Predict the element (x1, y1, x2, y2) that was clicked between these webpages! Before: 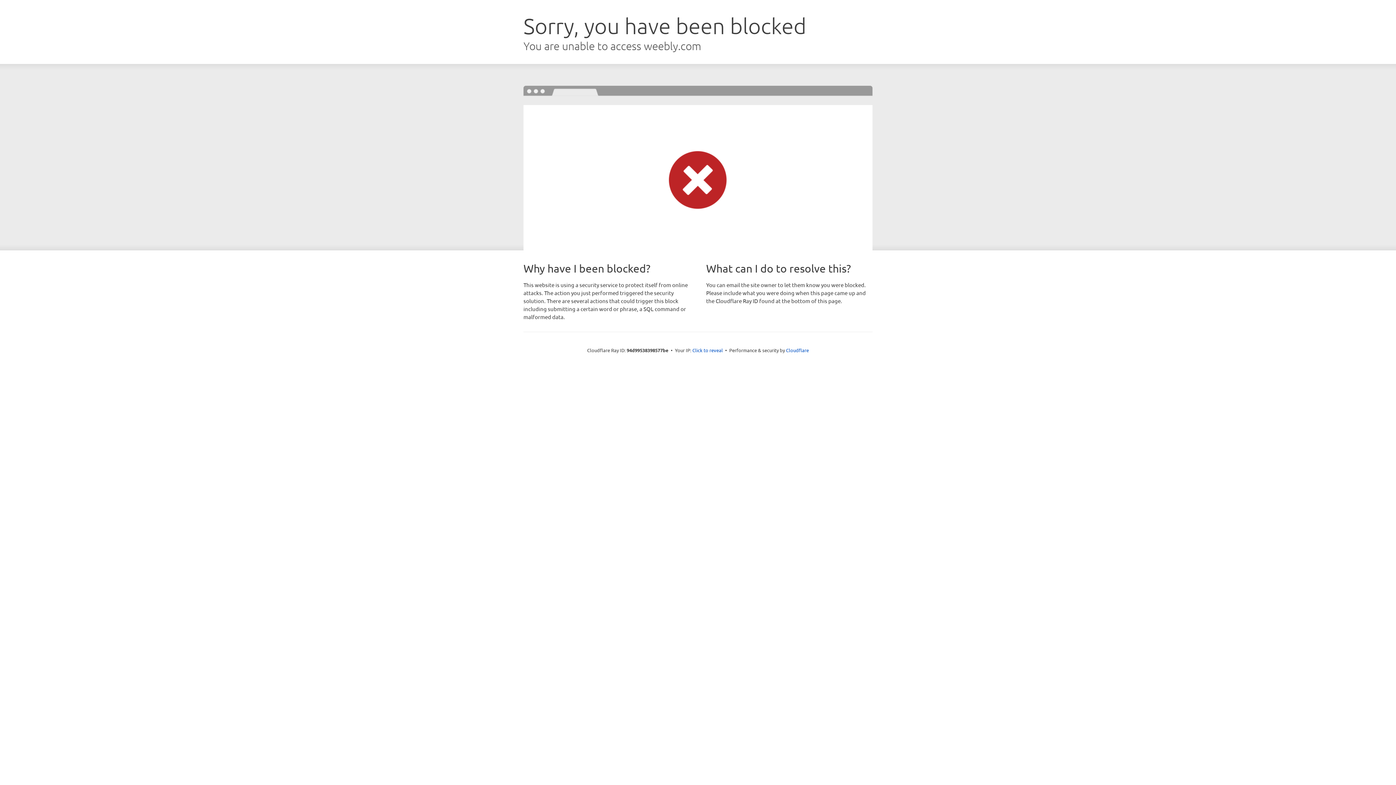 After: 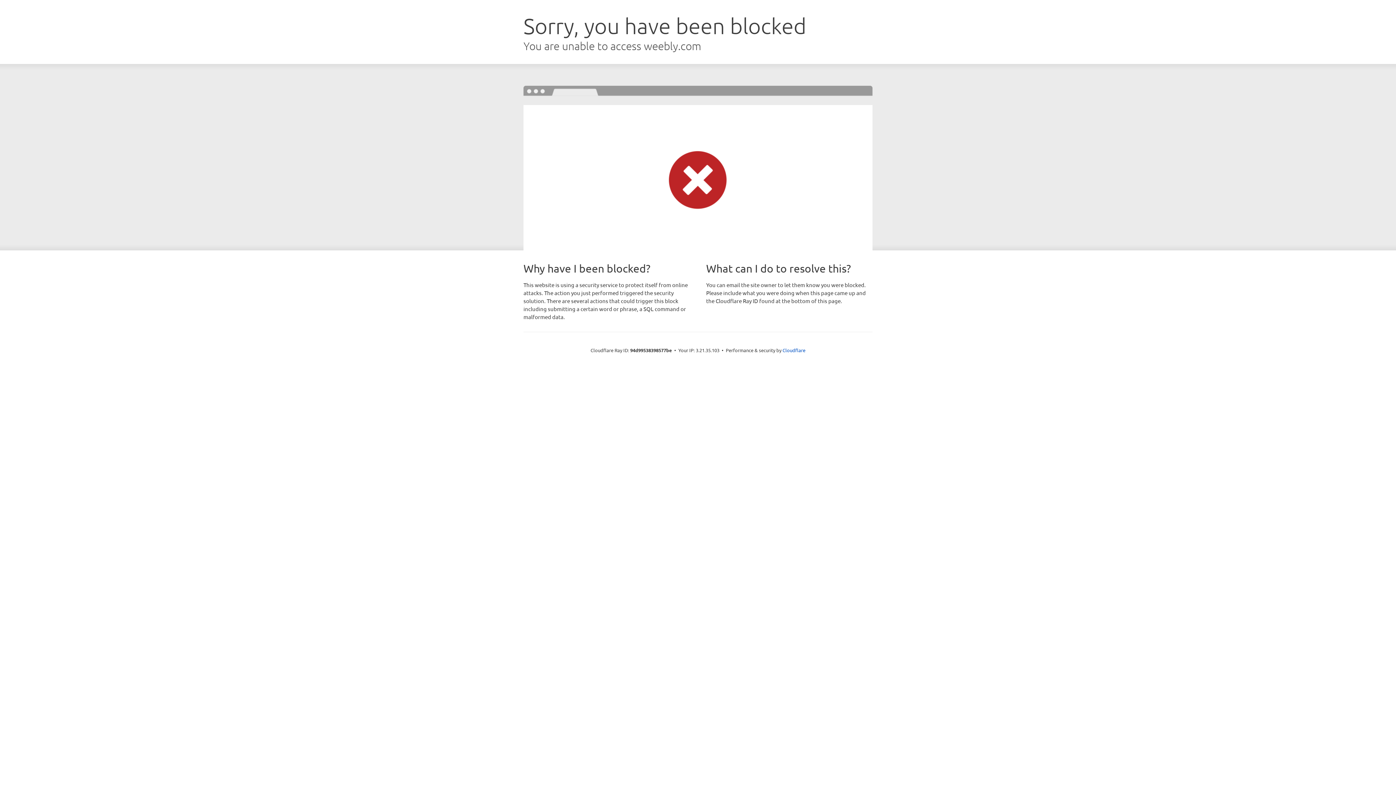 Action: label: Click to reveal bbox: (692, 346, 723, 353)